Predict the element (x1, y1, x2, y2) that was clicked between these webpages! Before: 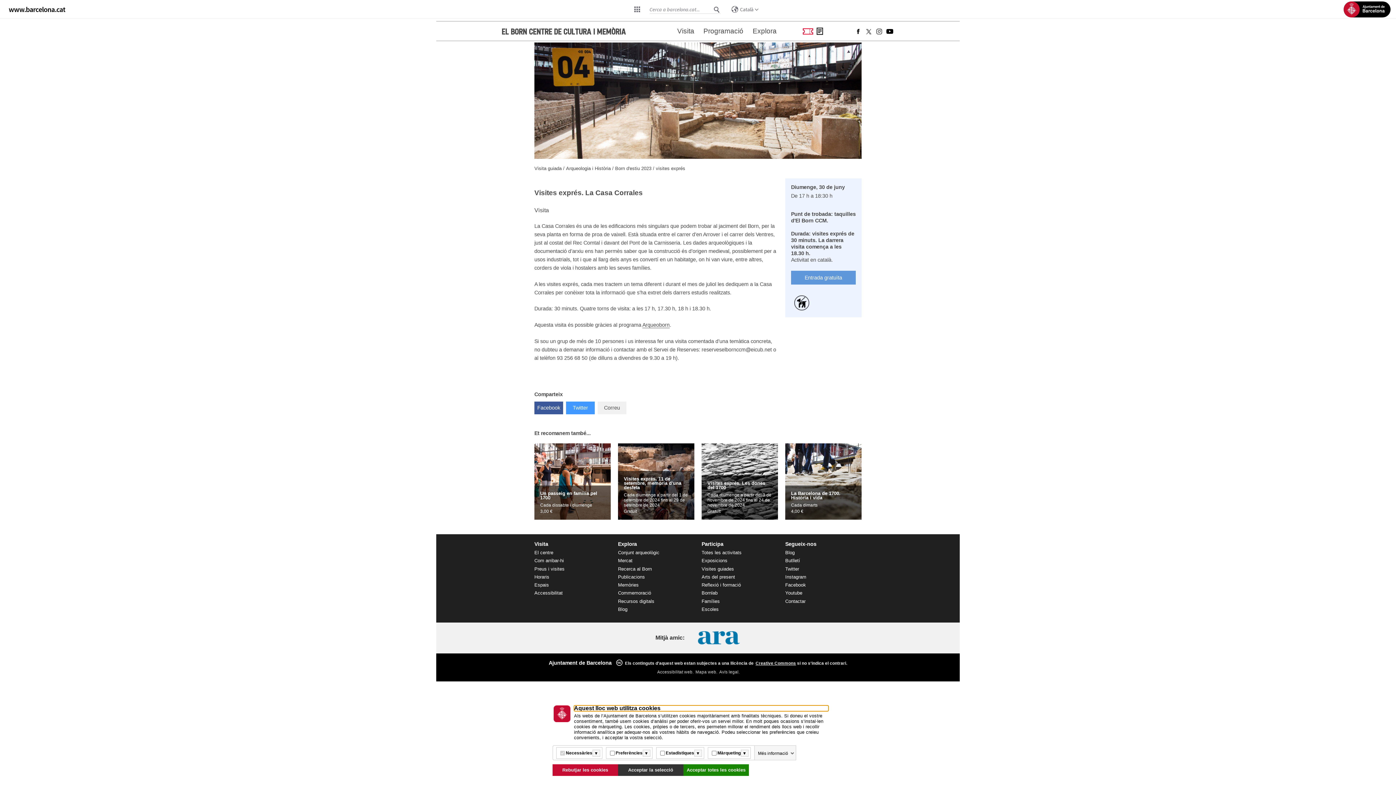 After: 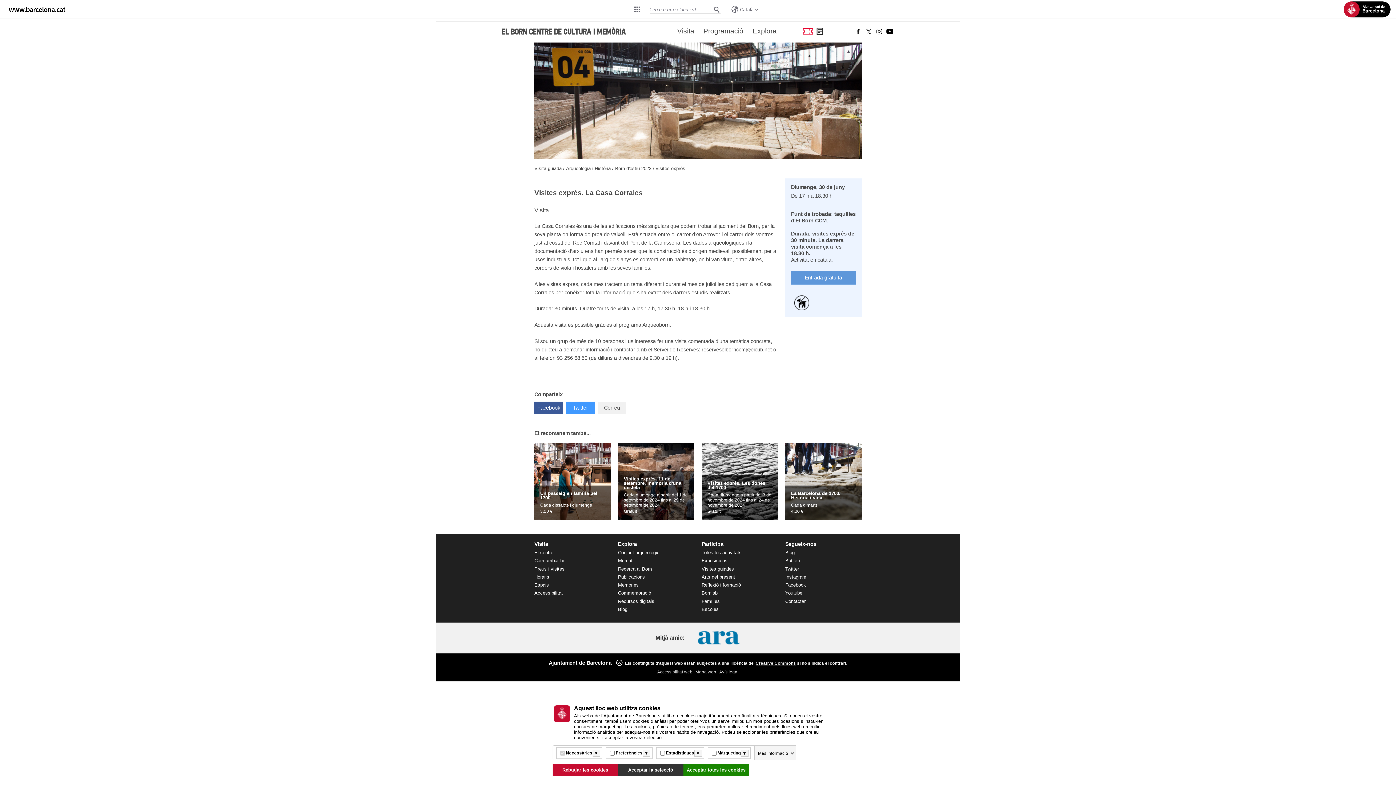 Action: bbox: (534, 541, 548, 547) label: Visita